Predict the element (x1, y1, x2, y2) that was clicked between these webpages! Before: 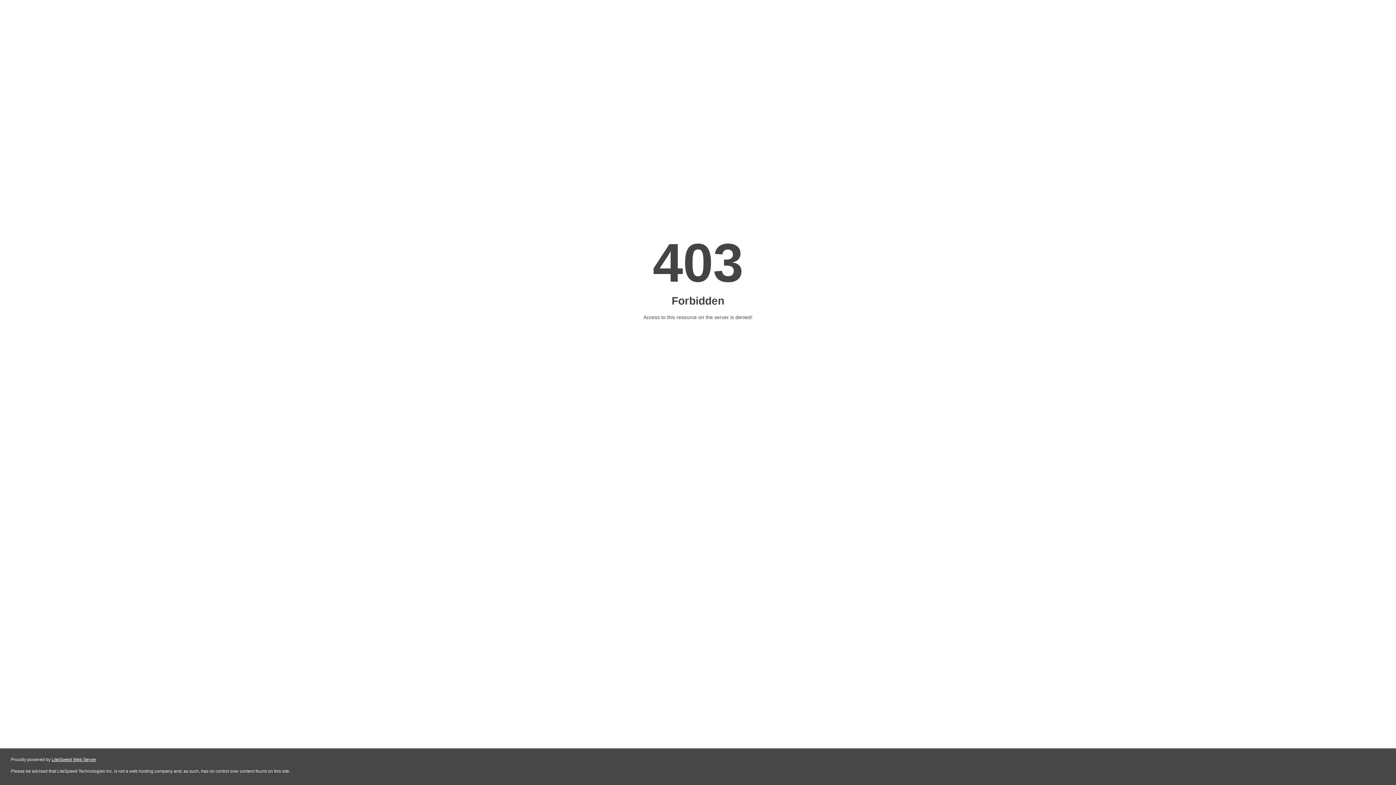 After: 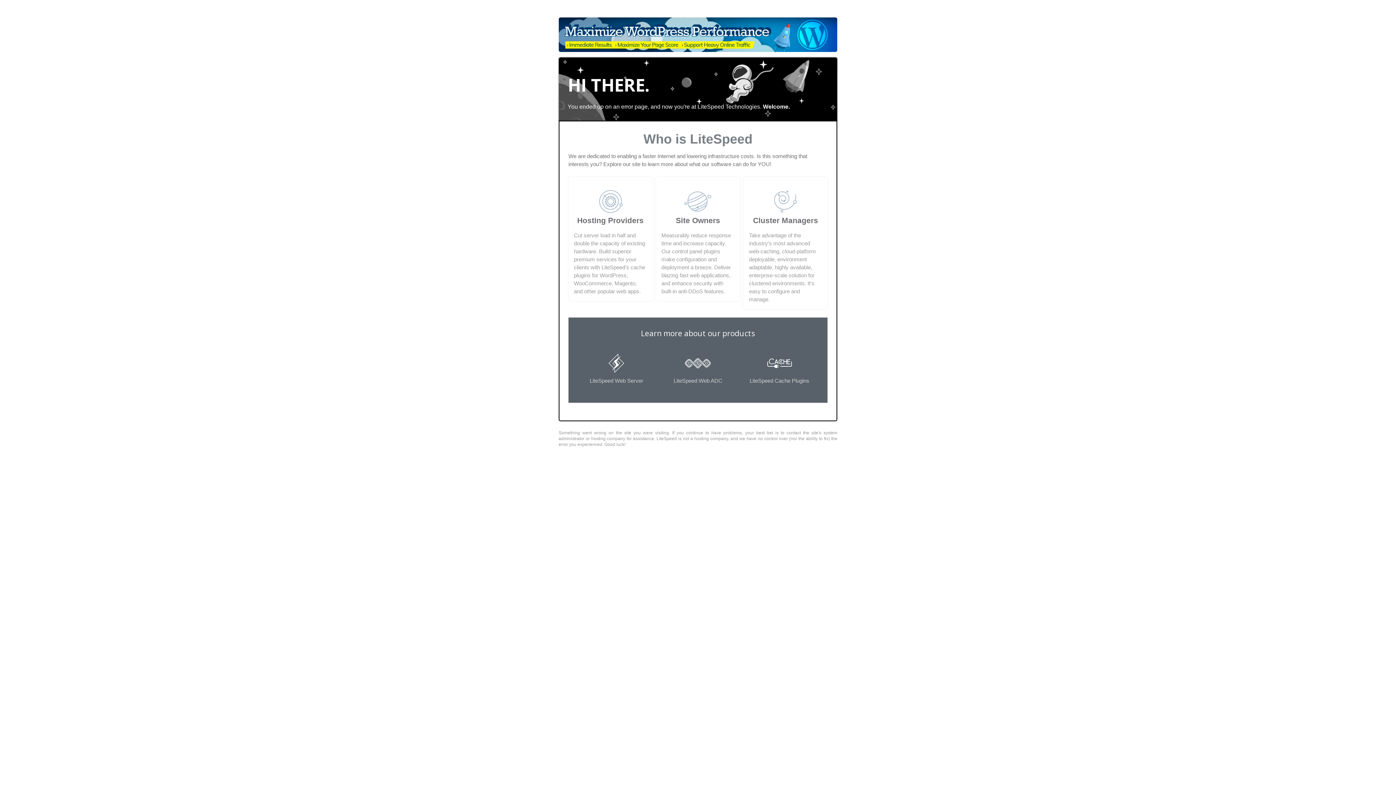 Action: label: LiteSpeed Web Server bbox: (51, 757, 96, 762)